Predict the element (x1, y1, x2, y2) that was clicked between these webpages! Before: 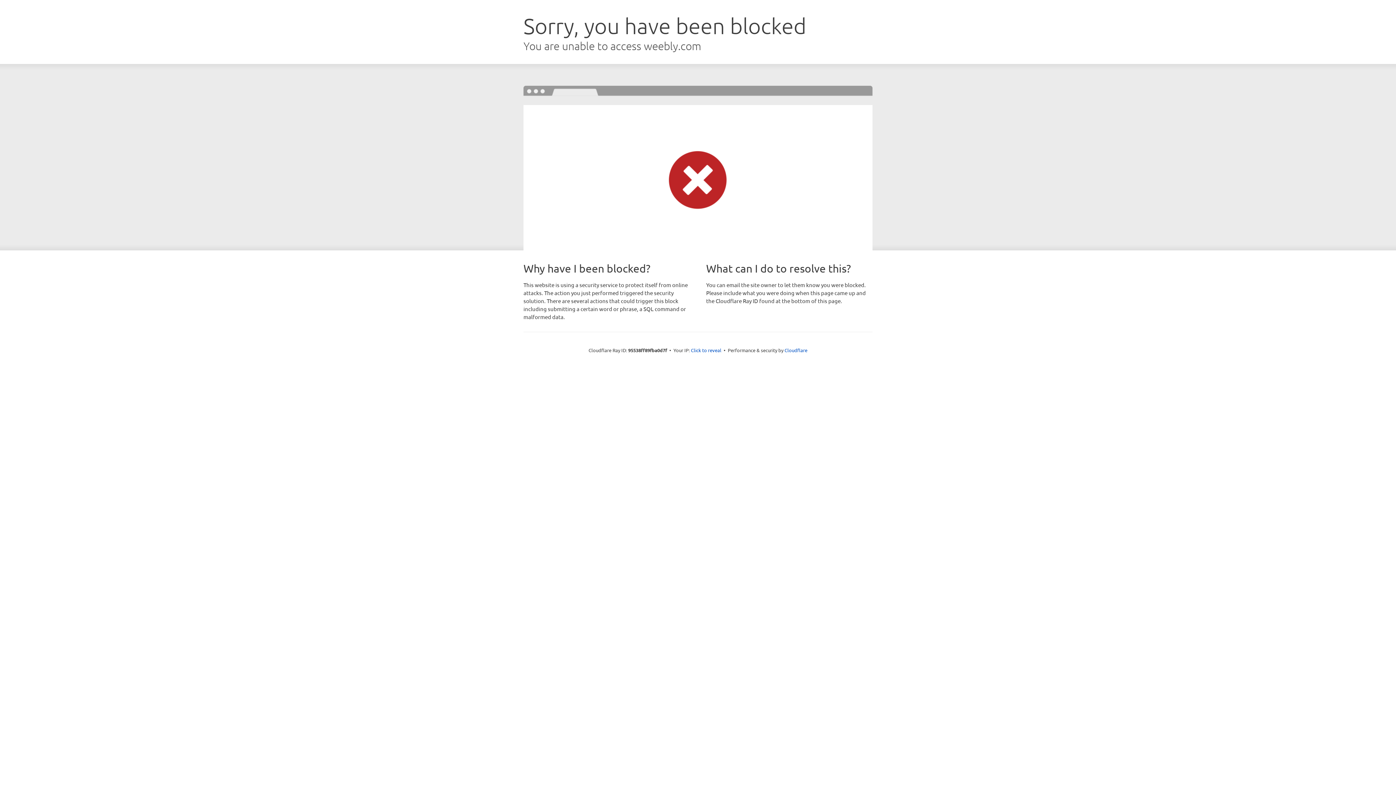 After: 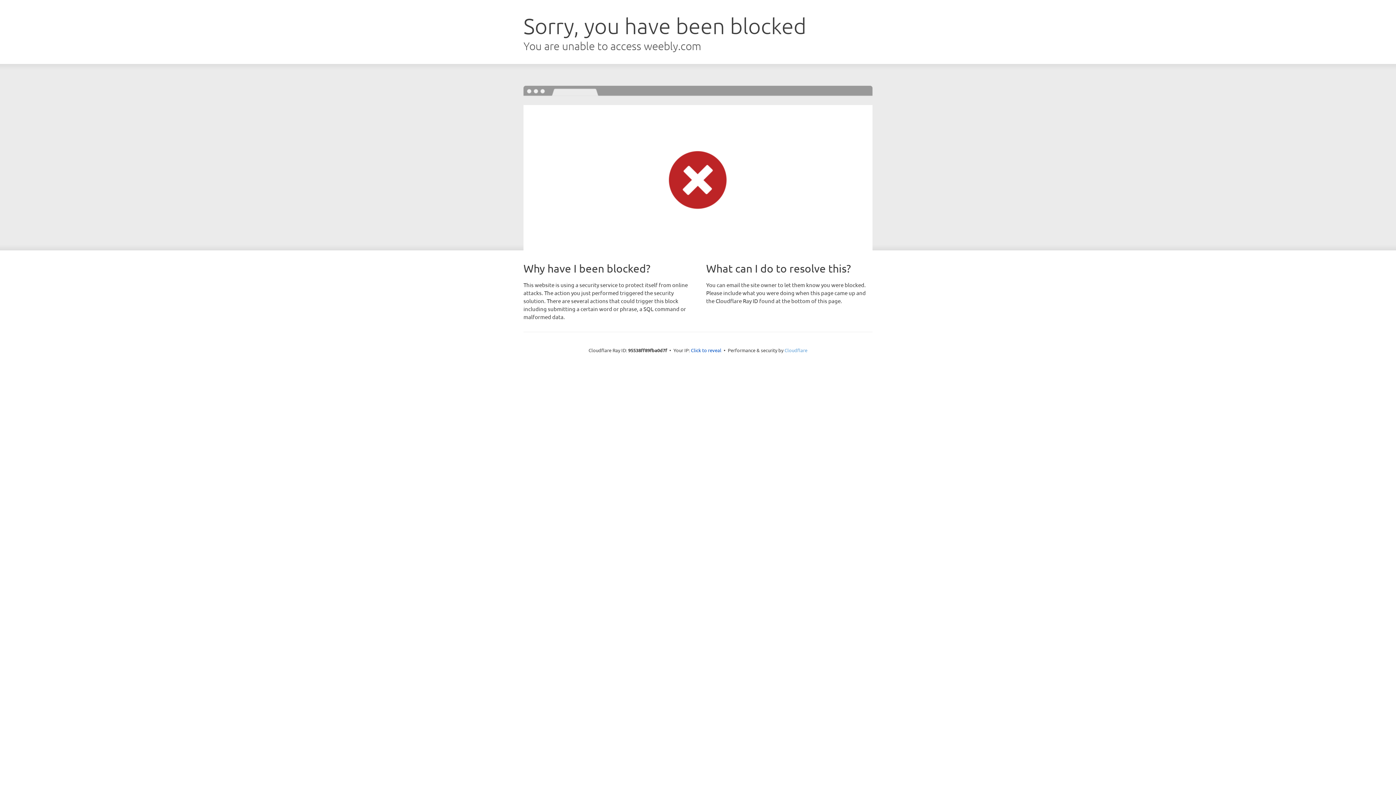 Action: label: Cloudflare bbox: (784, 347, 807, 353)